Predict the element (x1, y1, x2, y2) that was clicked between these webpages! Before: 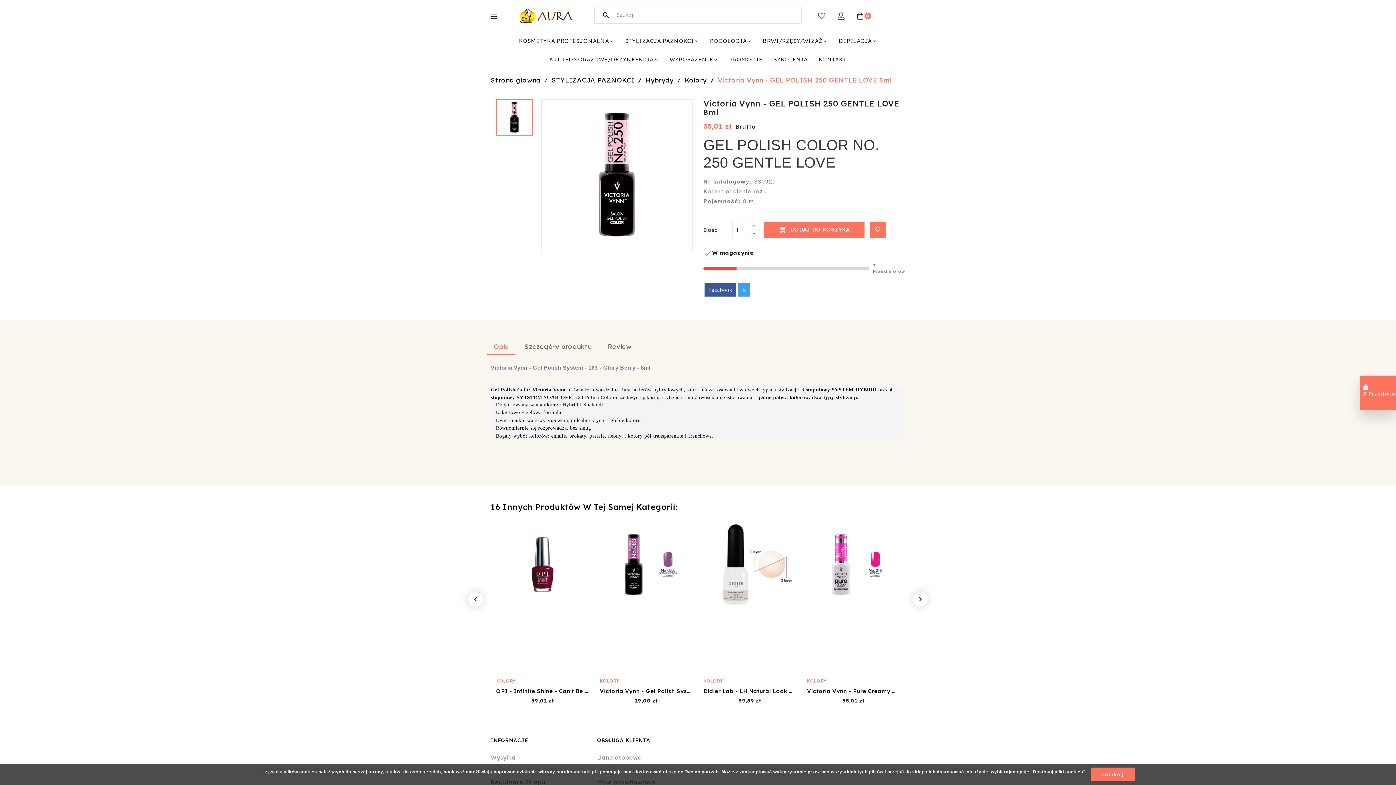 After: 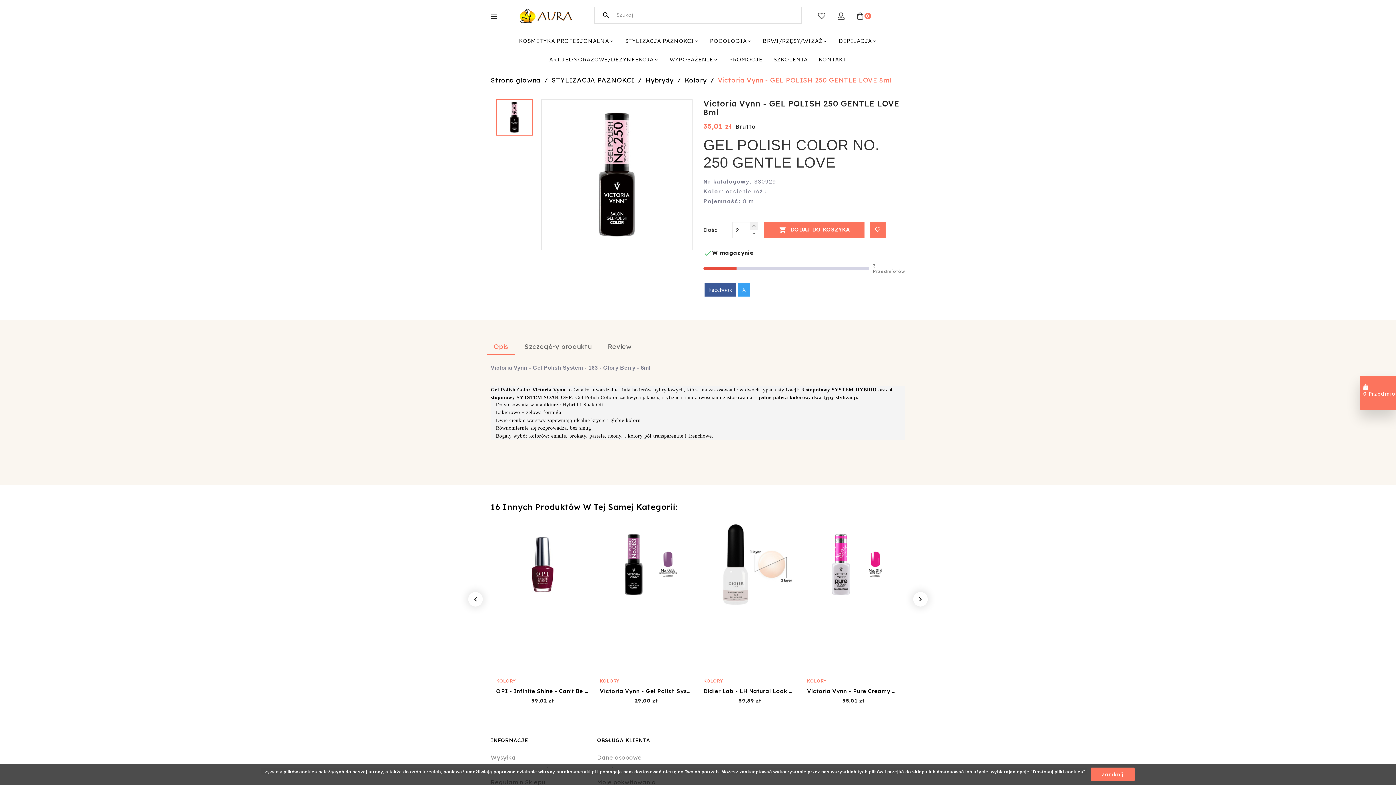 Action: bbox: (749, 222, 758, 230)